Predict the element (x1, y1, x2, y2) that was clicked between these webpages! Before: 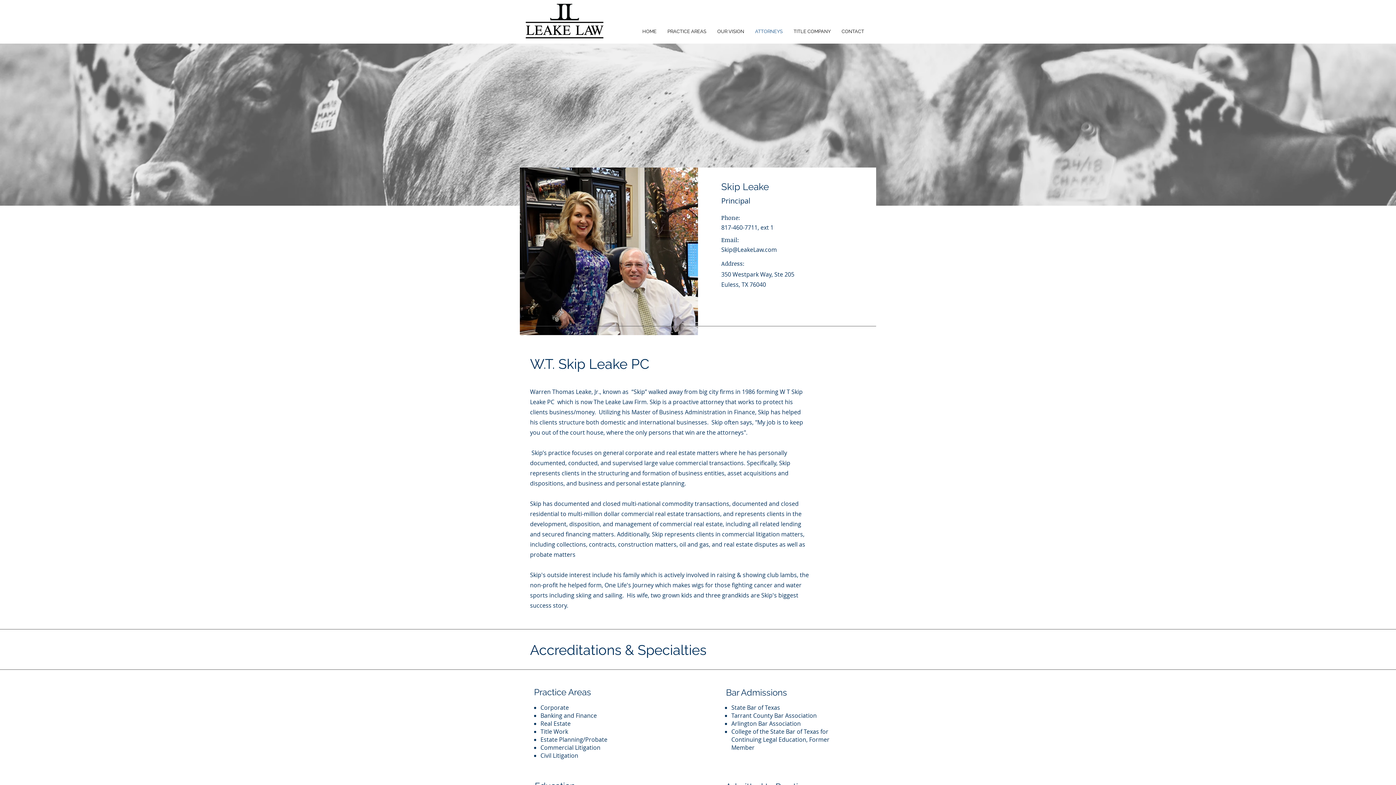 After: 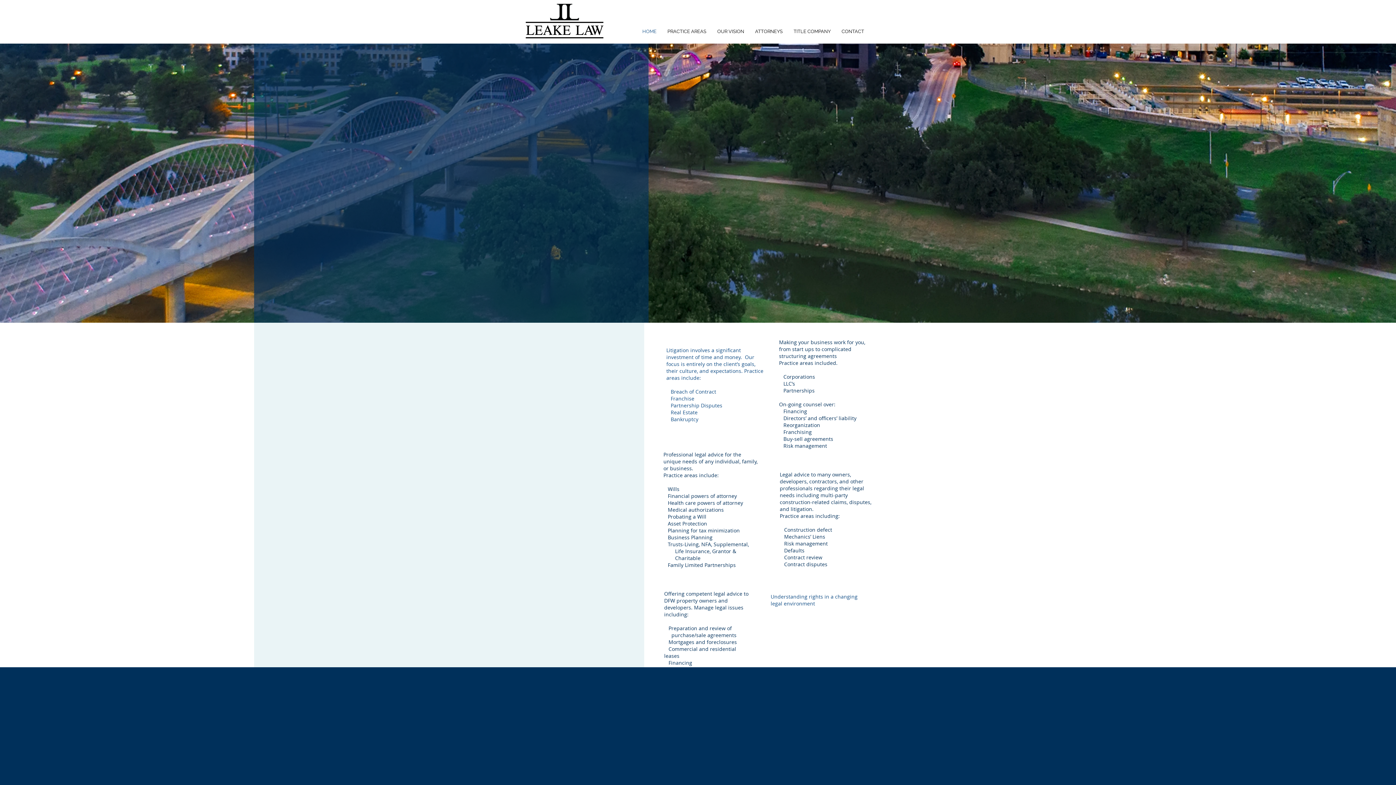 Action: label: ATTORNEYS bbox: (749, 26, 788, 37)